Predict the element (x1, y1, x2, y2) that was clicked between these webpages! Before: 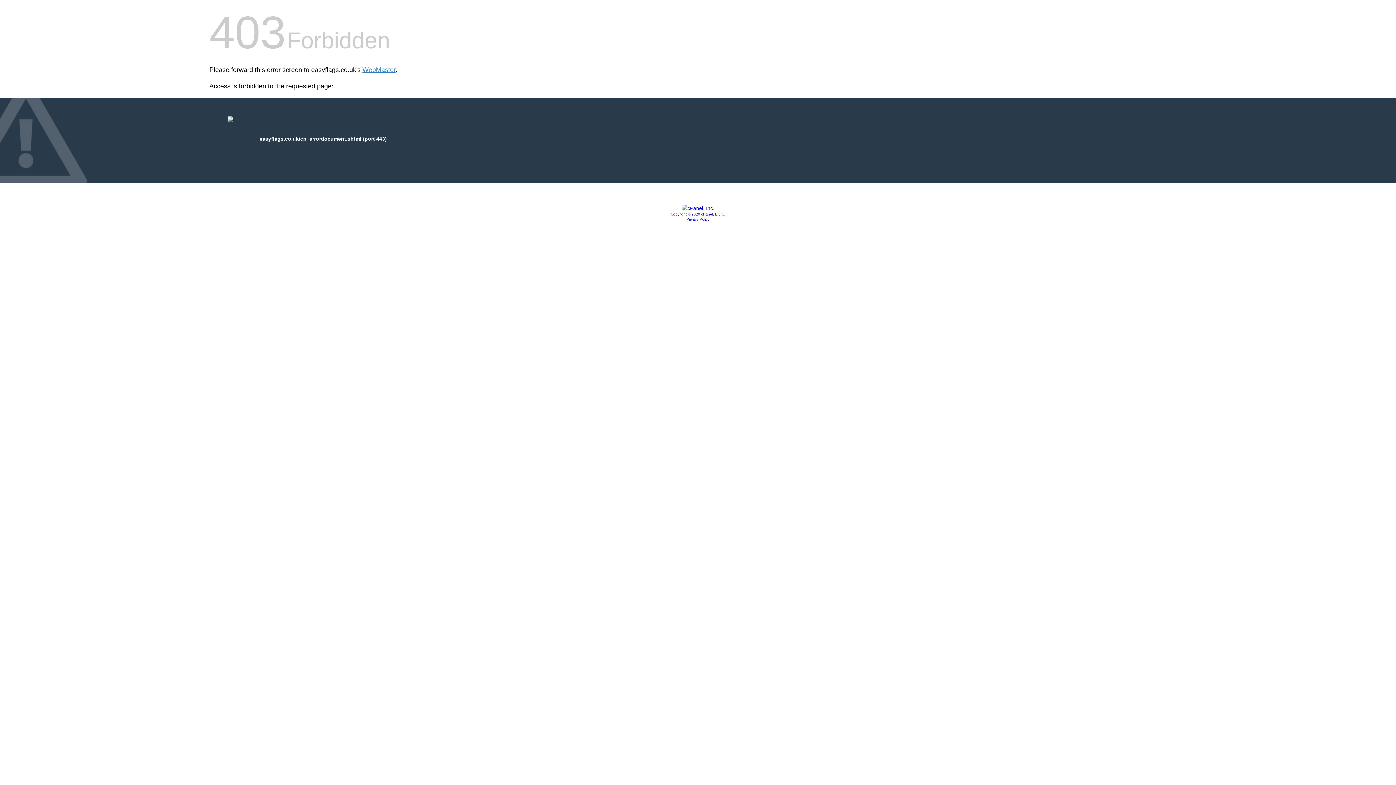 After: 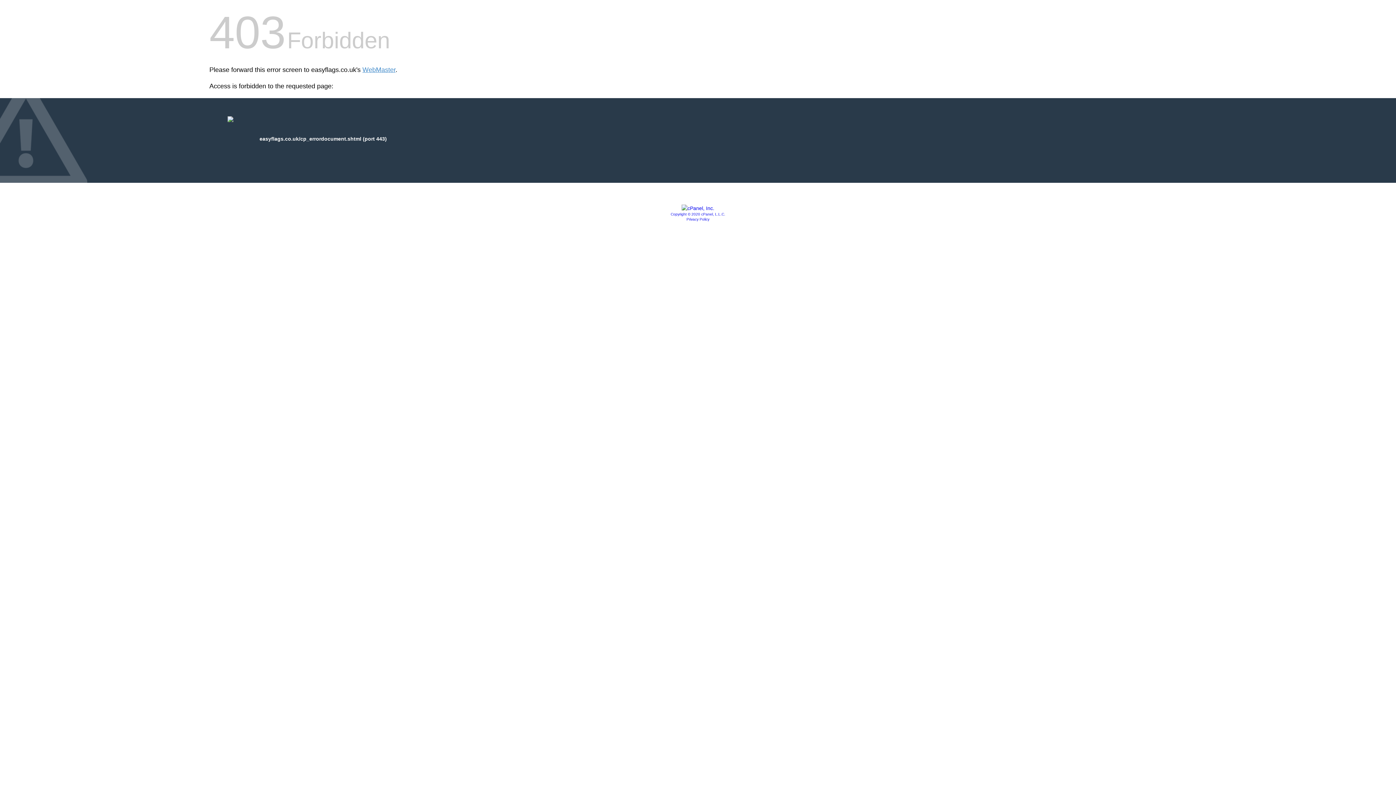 Action: bbox: (681, 205, 714, 211)